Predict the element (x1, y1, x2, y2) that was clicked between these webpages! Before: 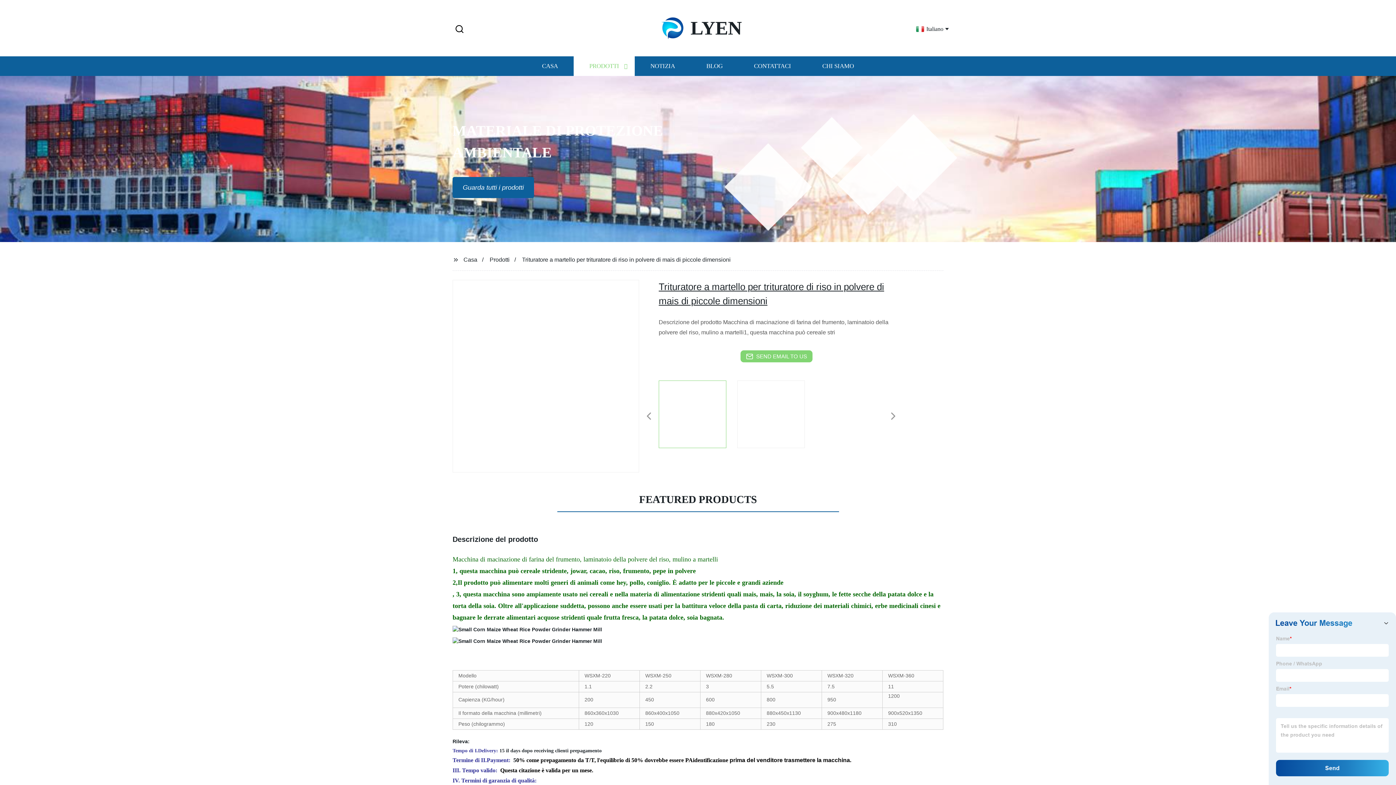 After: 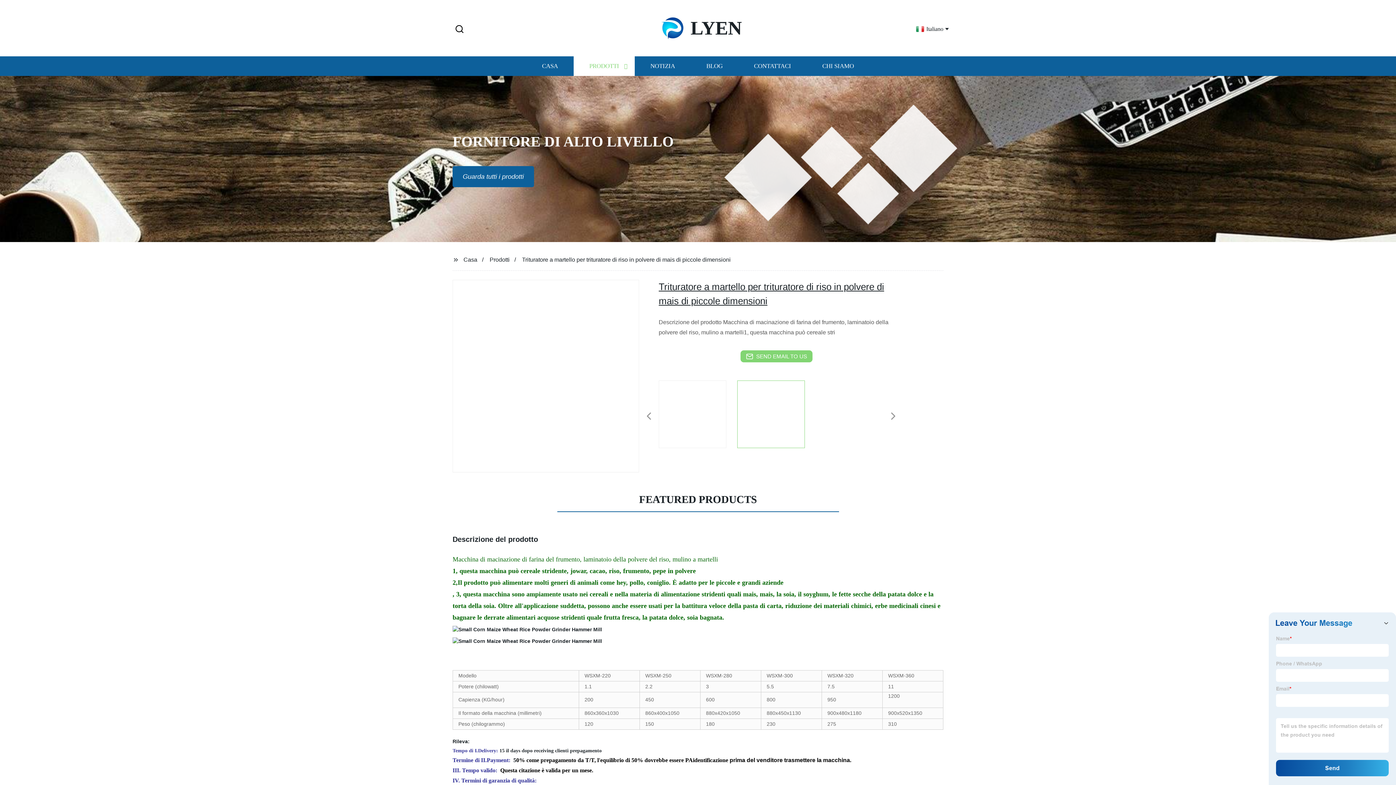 Action: bbox: (634, 379, 639, 380)